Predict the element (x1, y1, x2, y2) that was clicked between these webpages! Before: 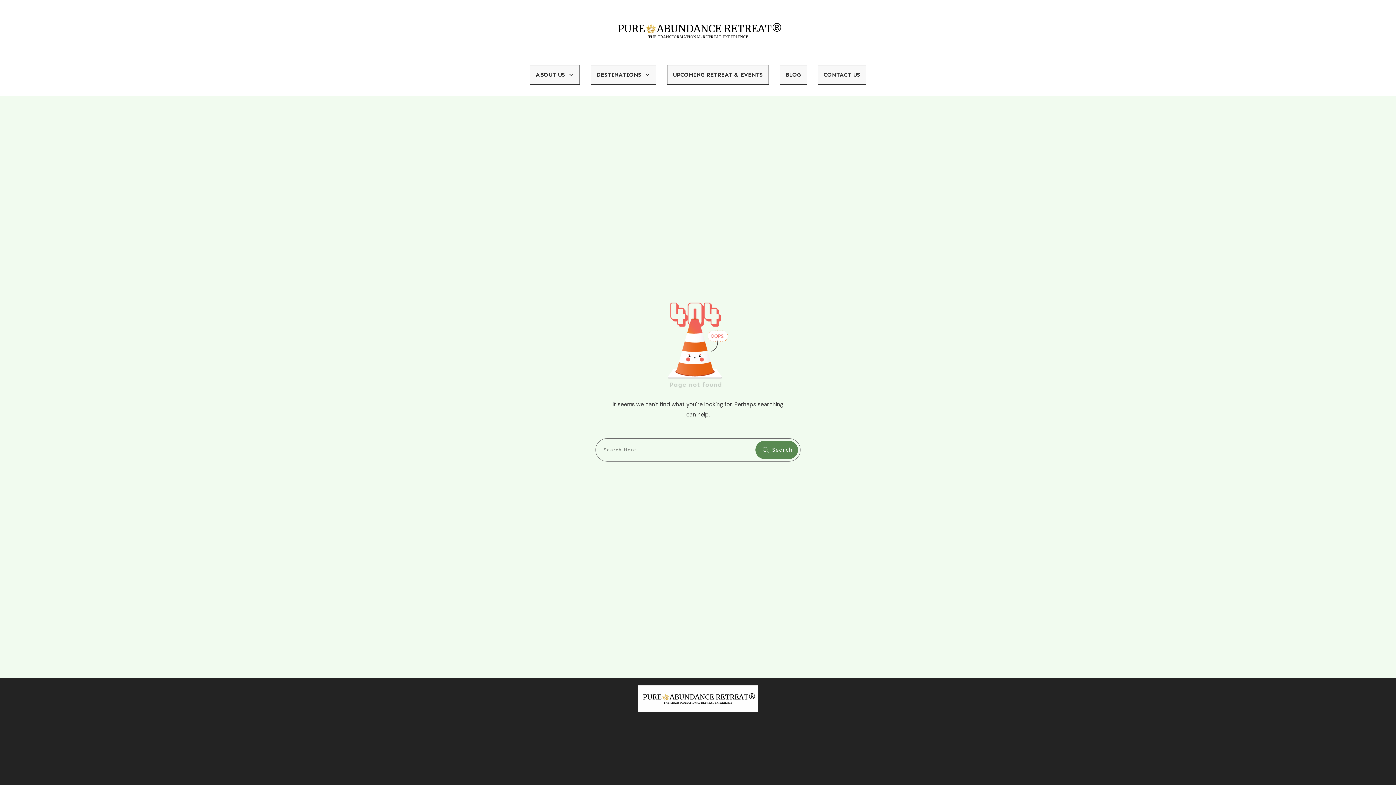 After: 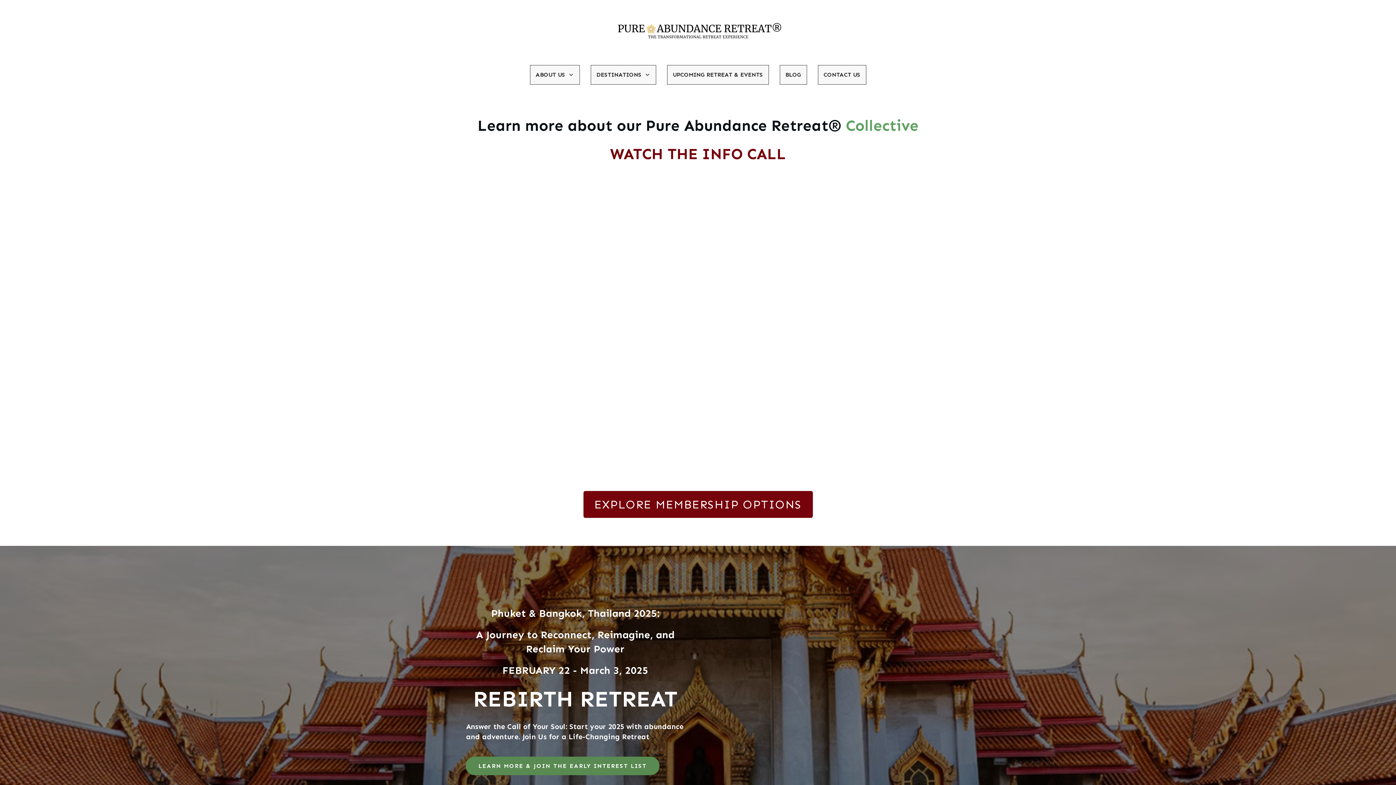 Action: label: DESTINATIONS bbox: (596, 69, 650, 80)